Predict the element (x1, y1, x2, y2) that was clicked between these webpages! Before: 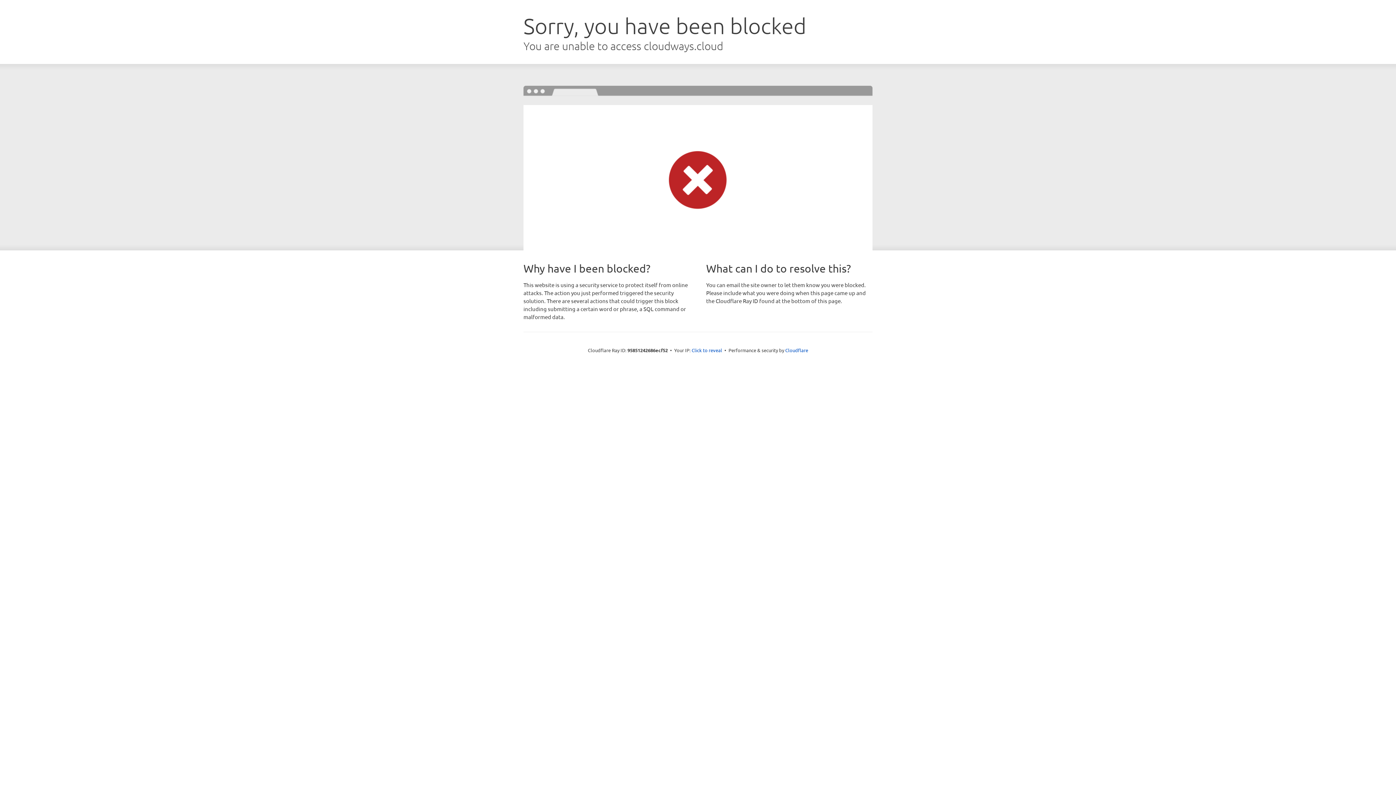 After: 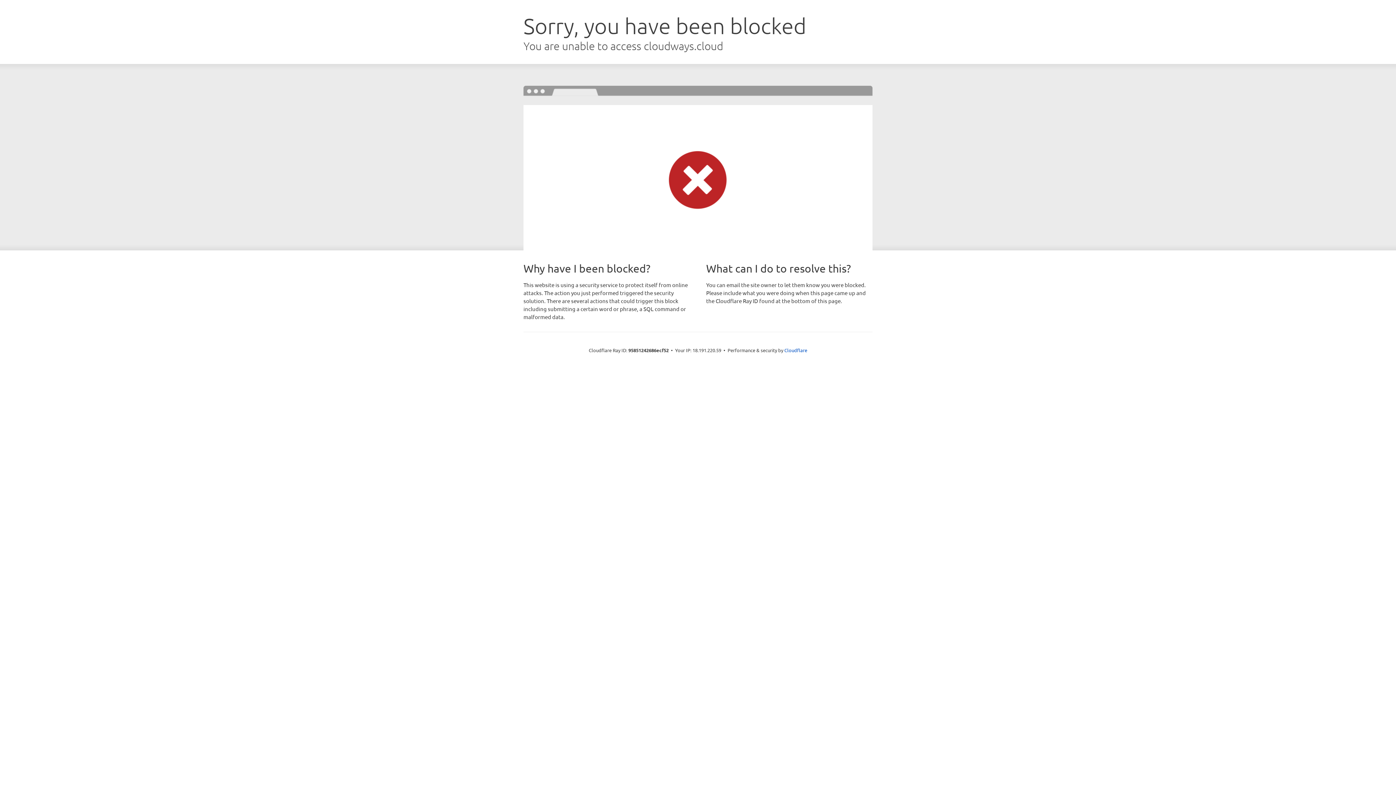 Action: bbox: (691, 346, 722, 353) label: Click to reveal